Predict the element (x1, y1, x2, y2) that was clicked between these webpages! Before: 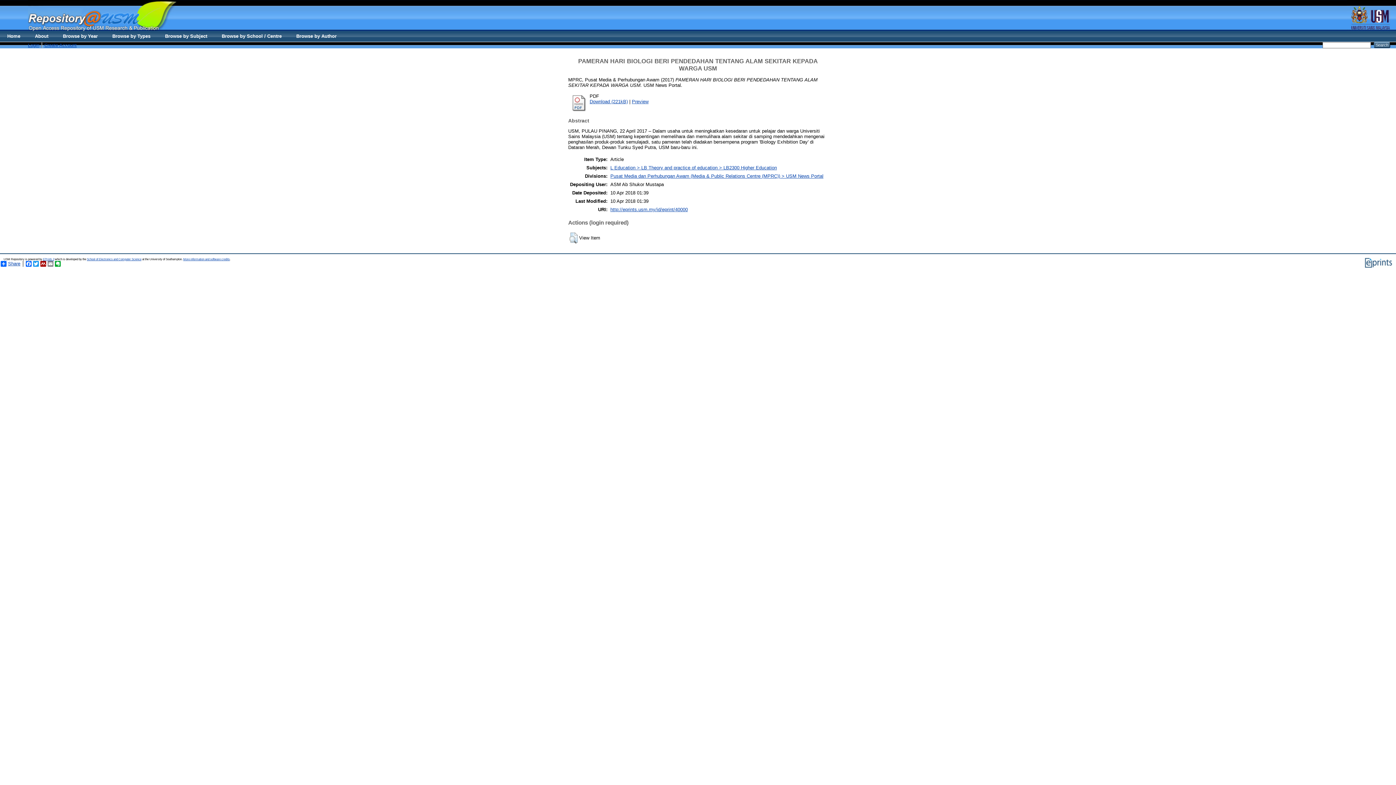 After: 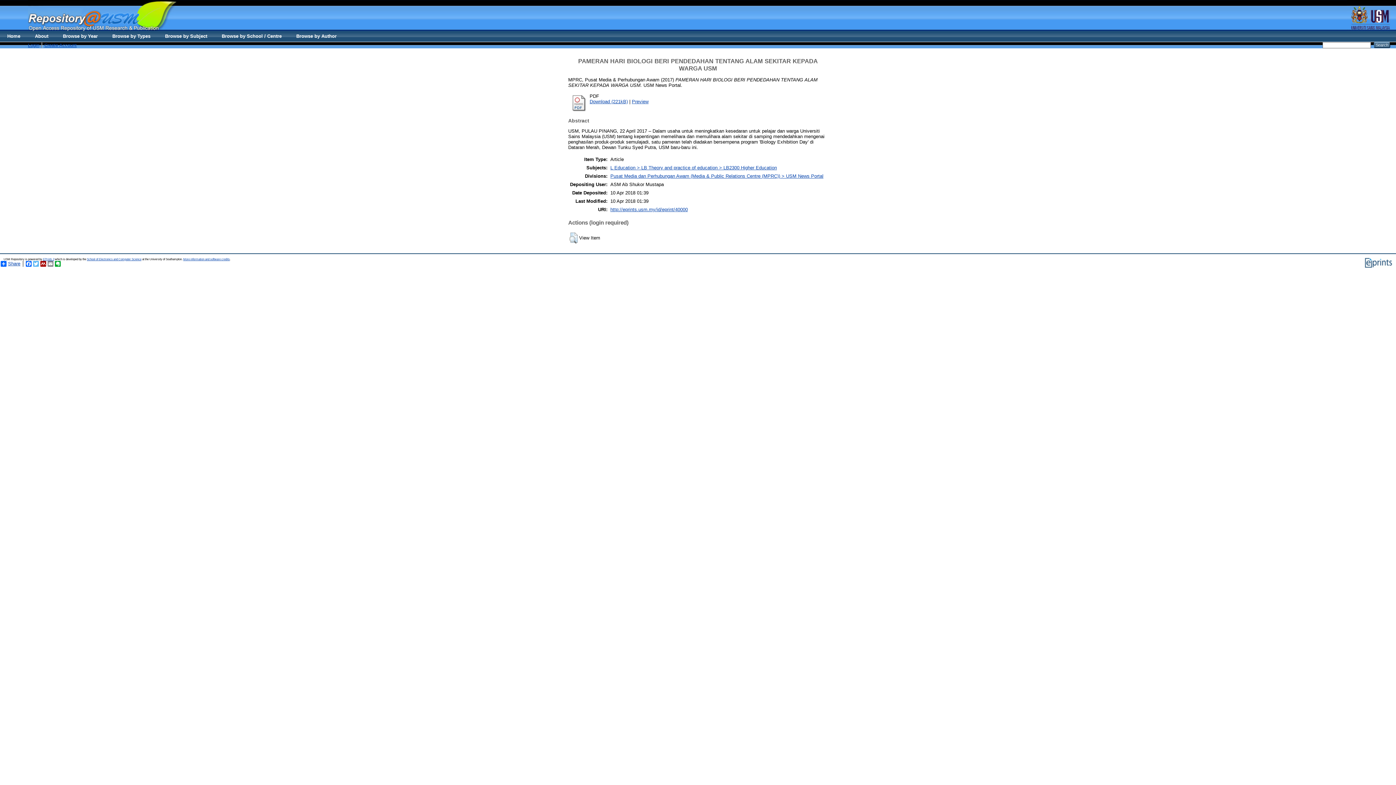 Action: bbox: (32, 261, 39, 266) label: Twitter